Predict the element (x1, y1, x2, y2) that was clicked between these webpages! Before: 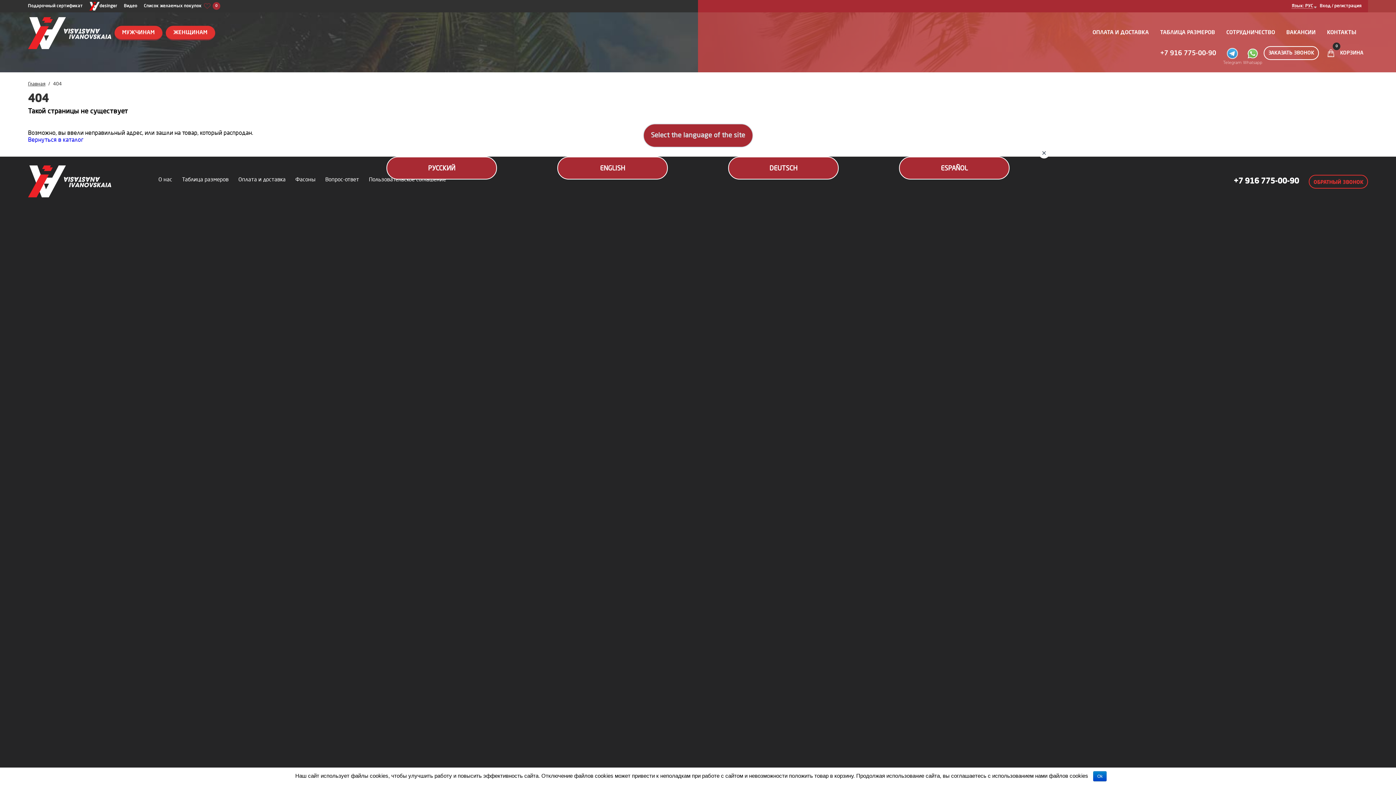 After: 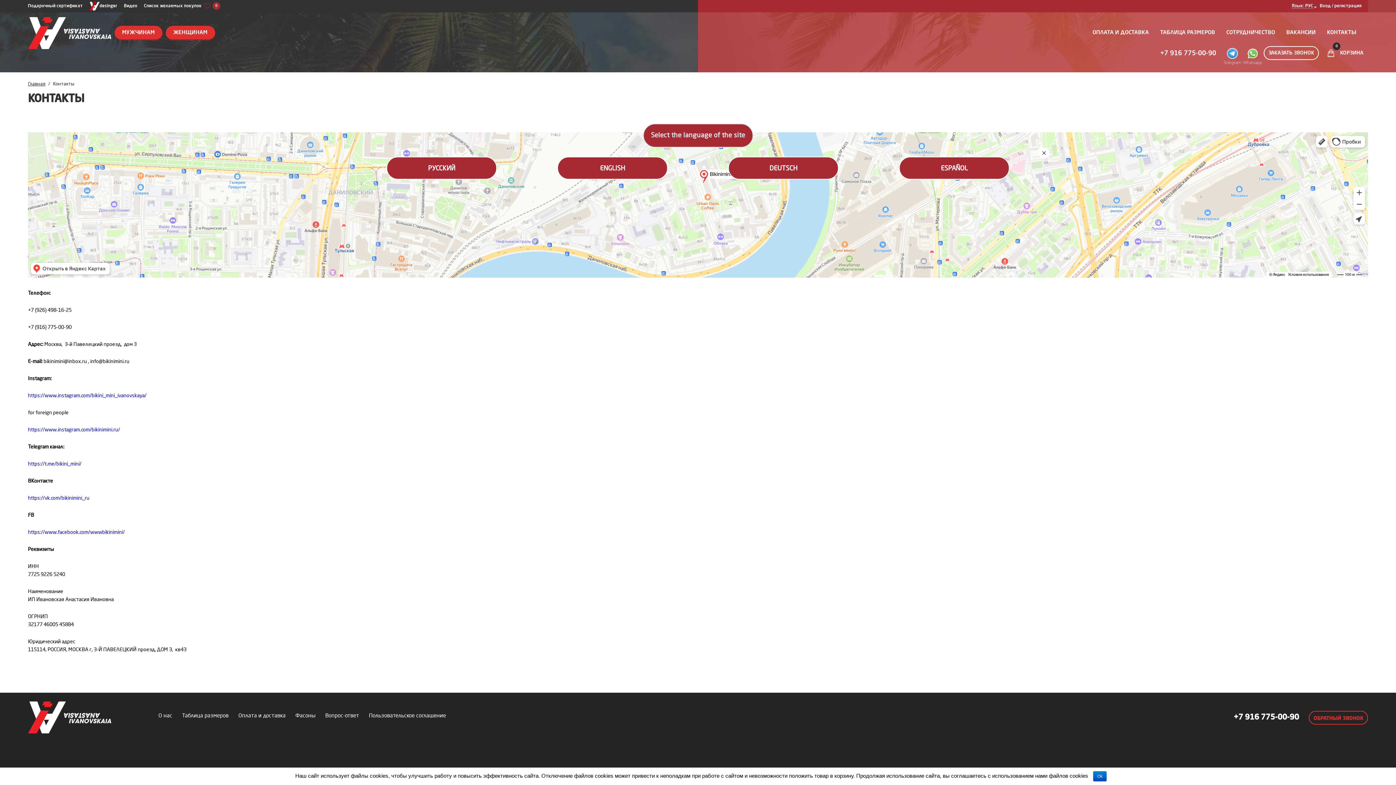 Action: bbox: (1323, 25, 1360, 39) label: КОНТАКТЫ